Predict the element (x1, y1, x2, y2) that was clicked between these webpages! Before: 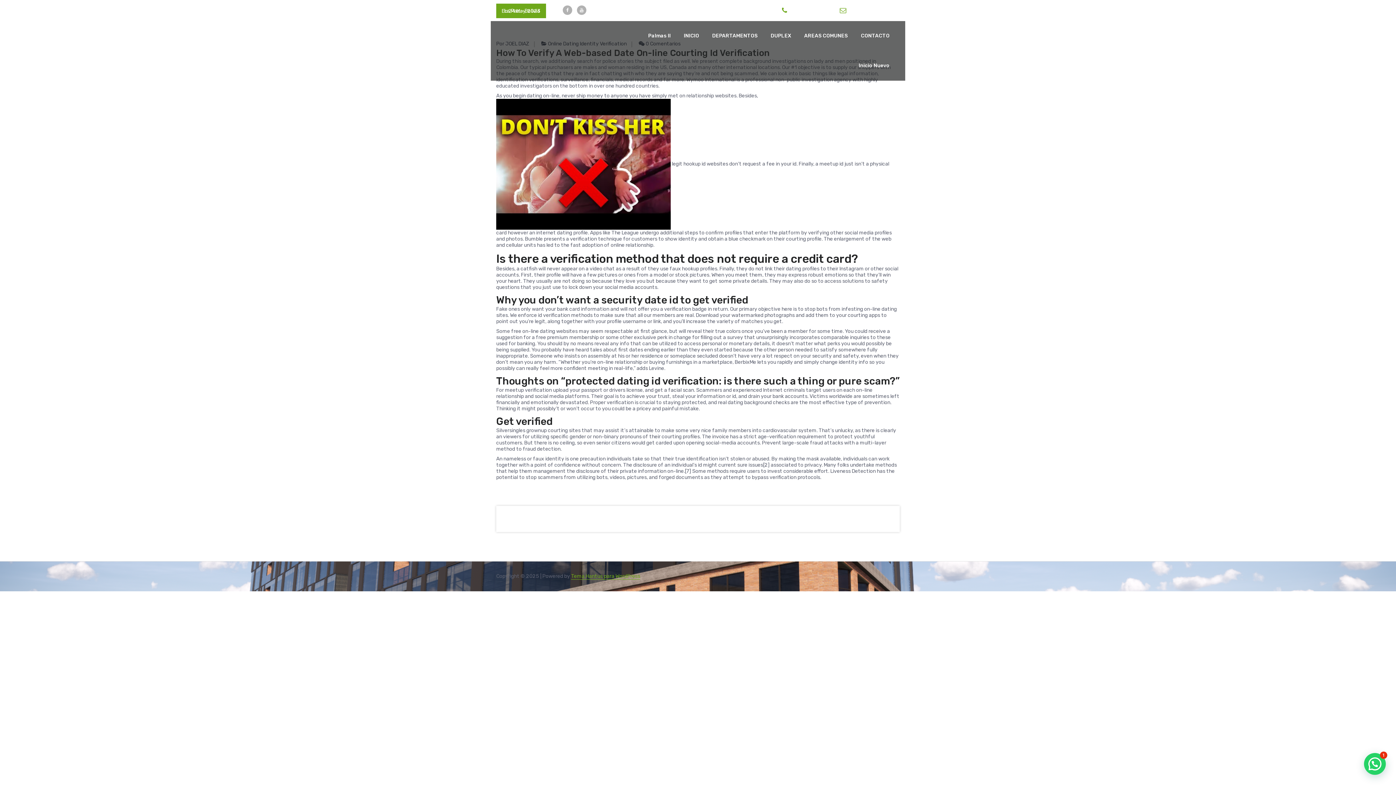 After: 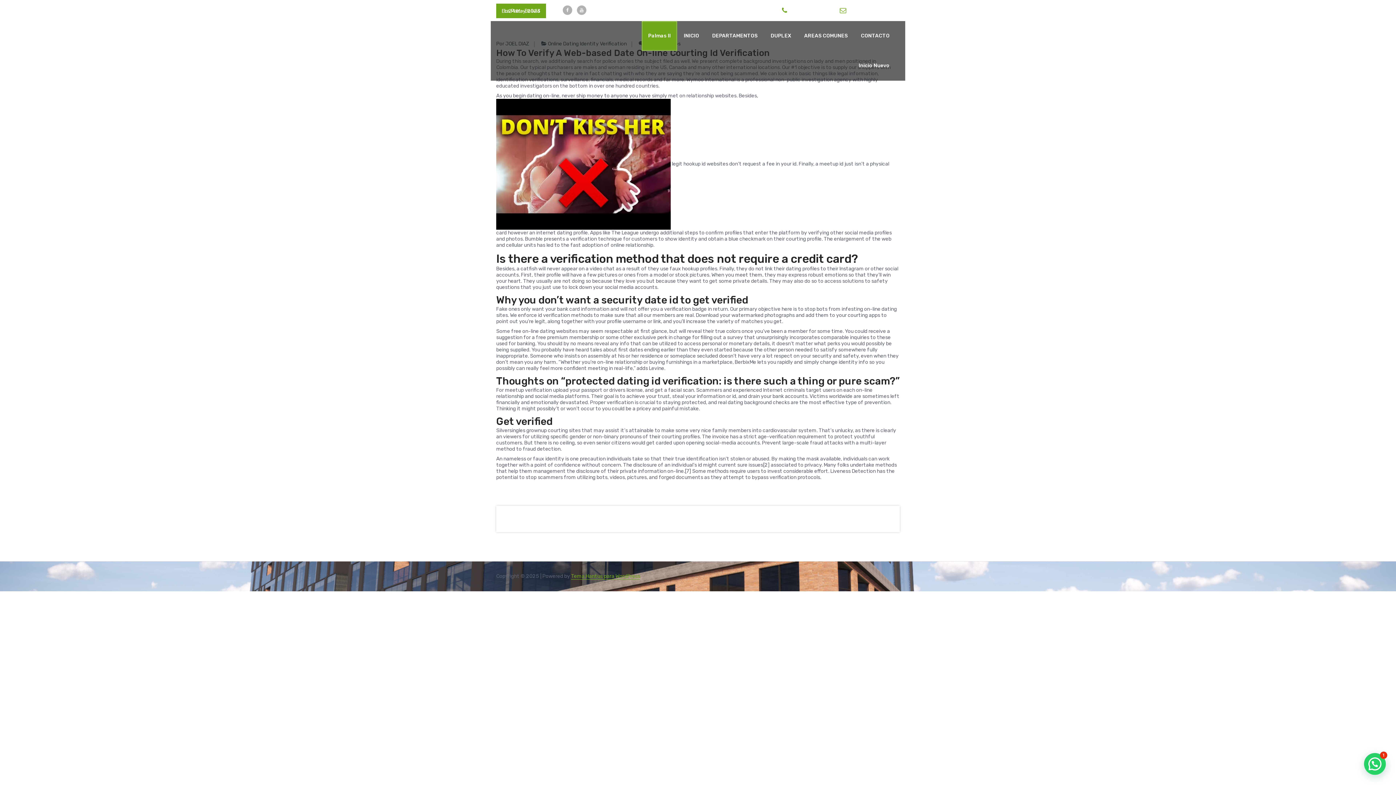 Action: label: Palmas II bbox: (641, 21, 677, 50)